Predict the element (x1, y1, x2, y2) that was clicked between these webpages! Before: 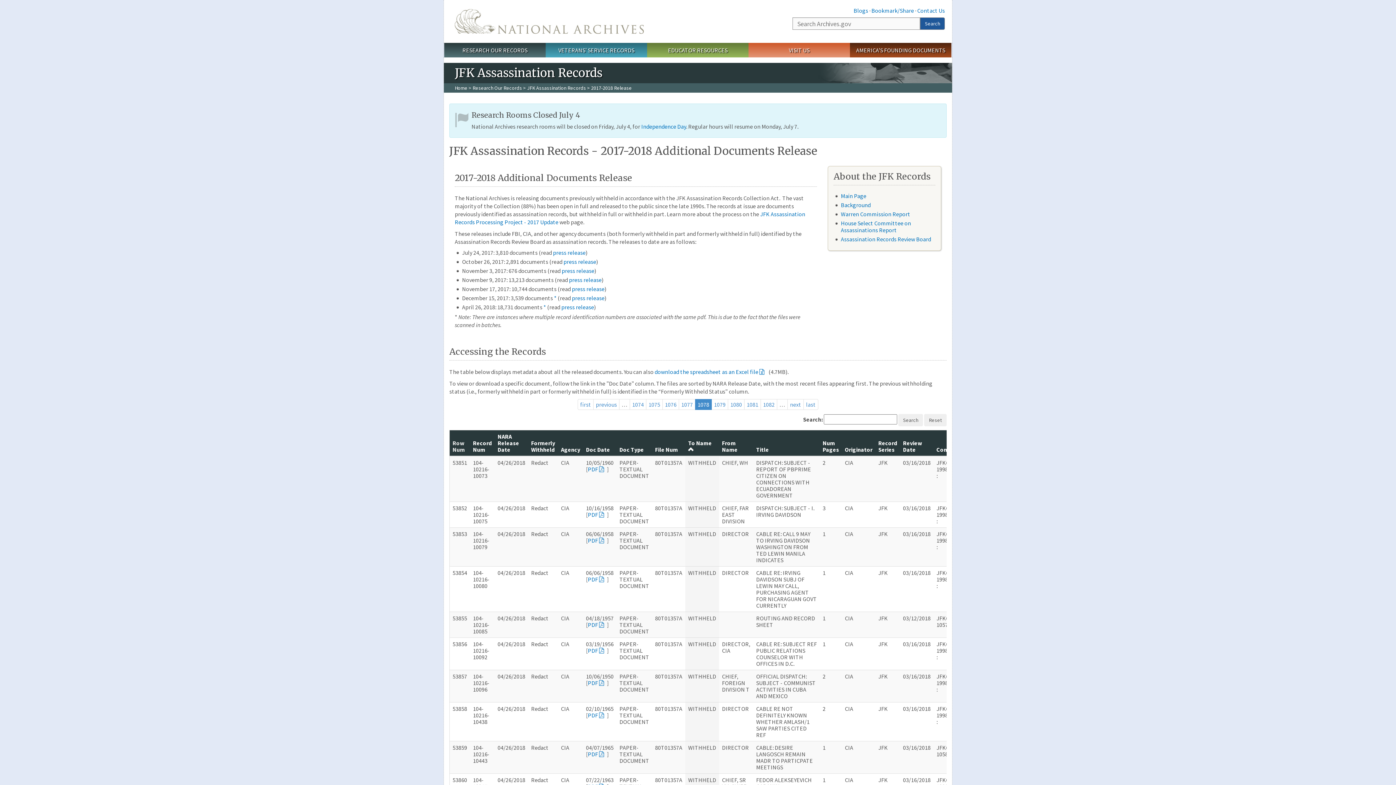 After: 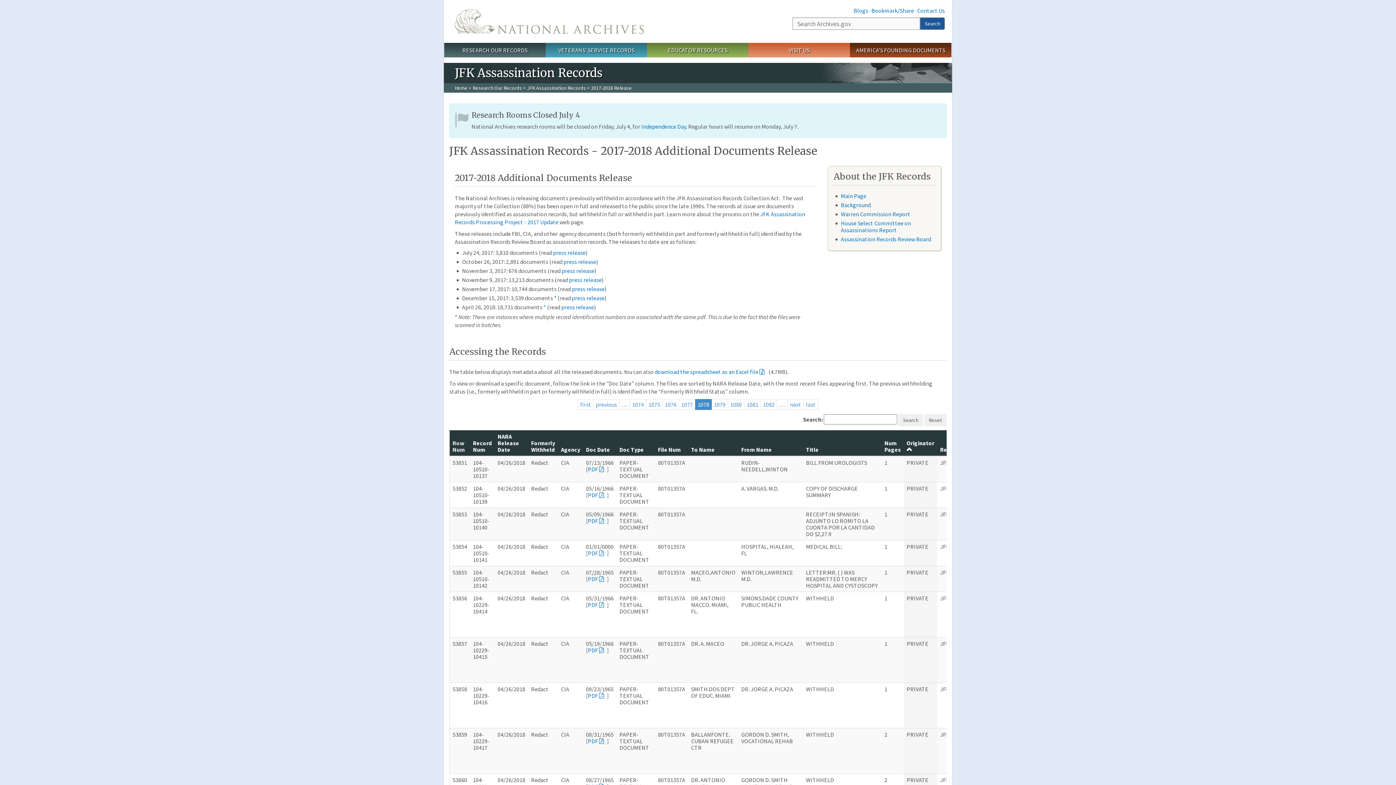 Action: label: Originator bbox: (845, 446, 872, 453)